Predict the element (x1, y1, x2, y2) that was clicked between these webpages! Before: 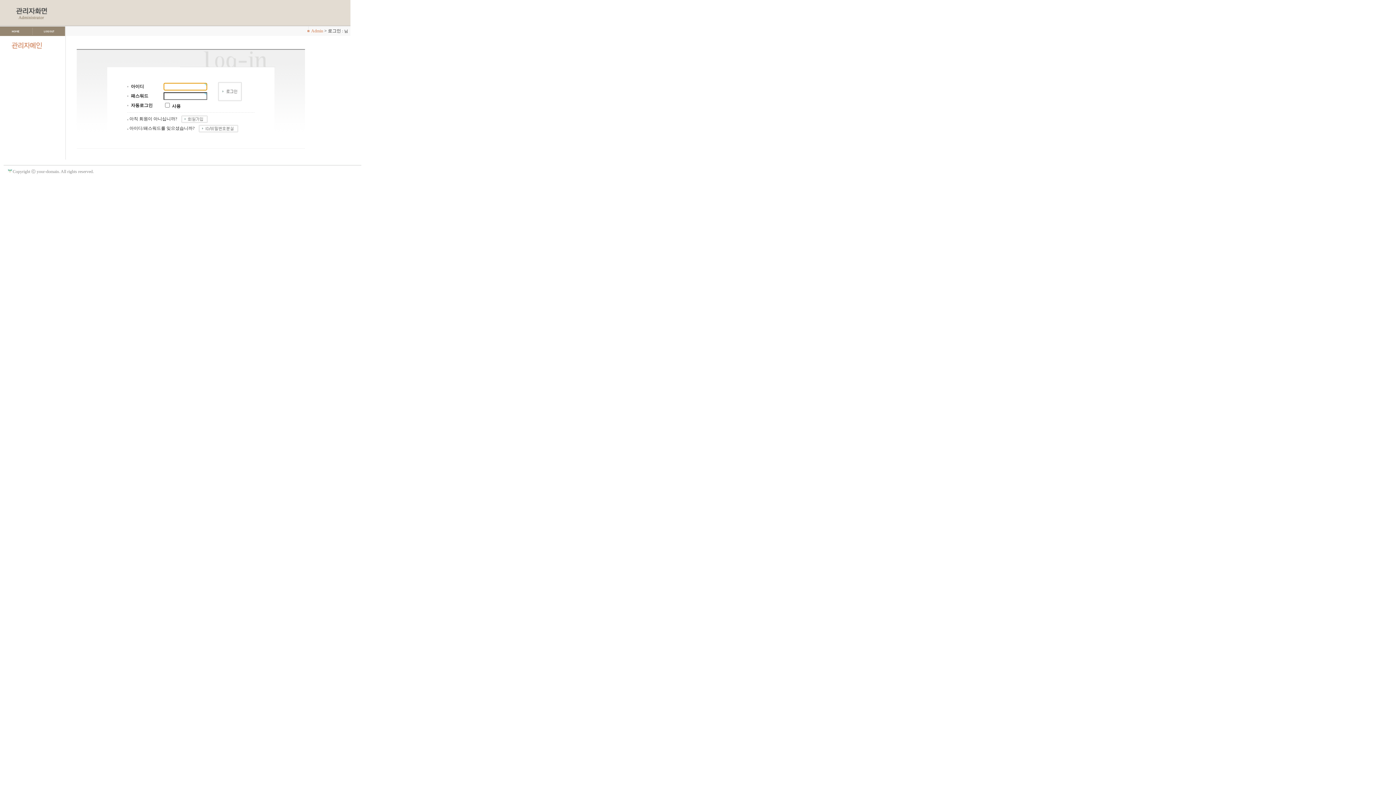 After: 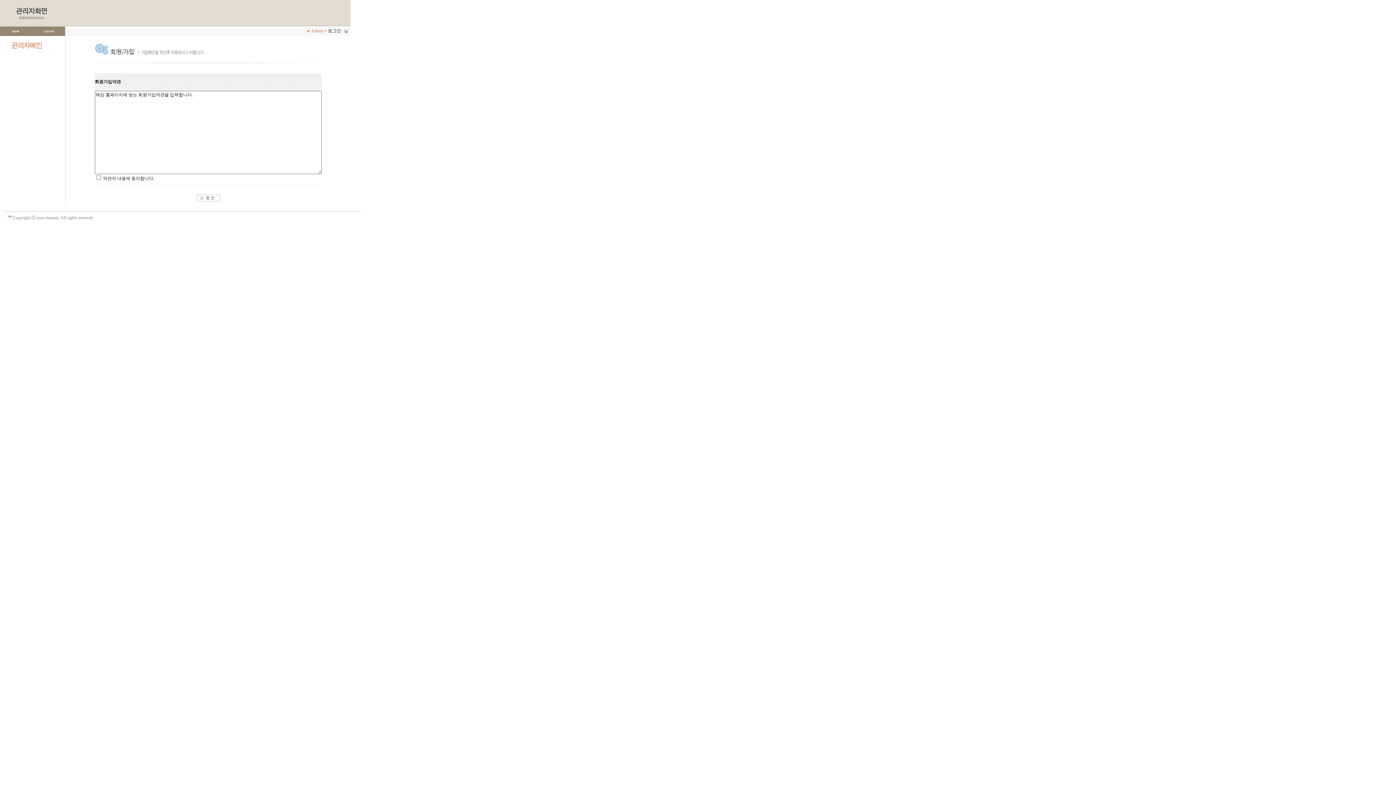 Action: bbox: (181, 116, 207, 121)